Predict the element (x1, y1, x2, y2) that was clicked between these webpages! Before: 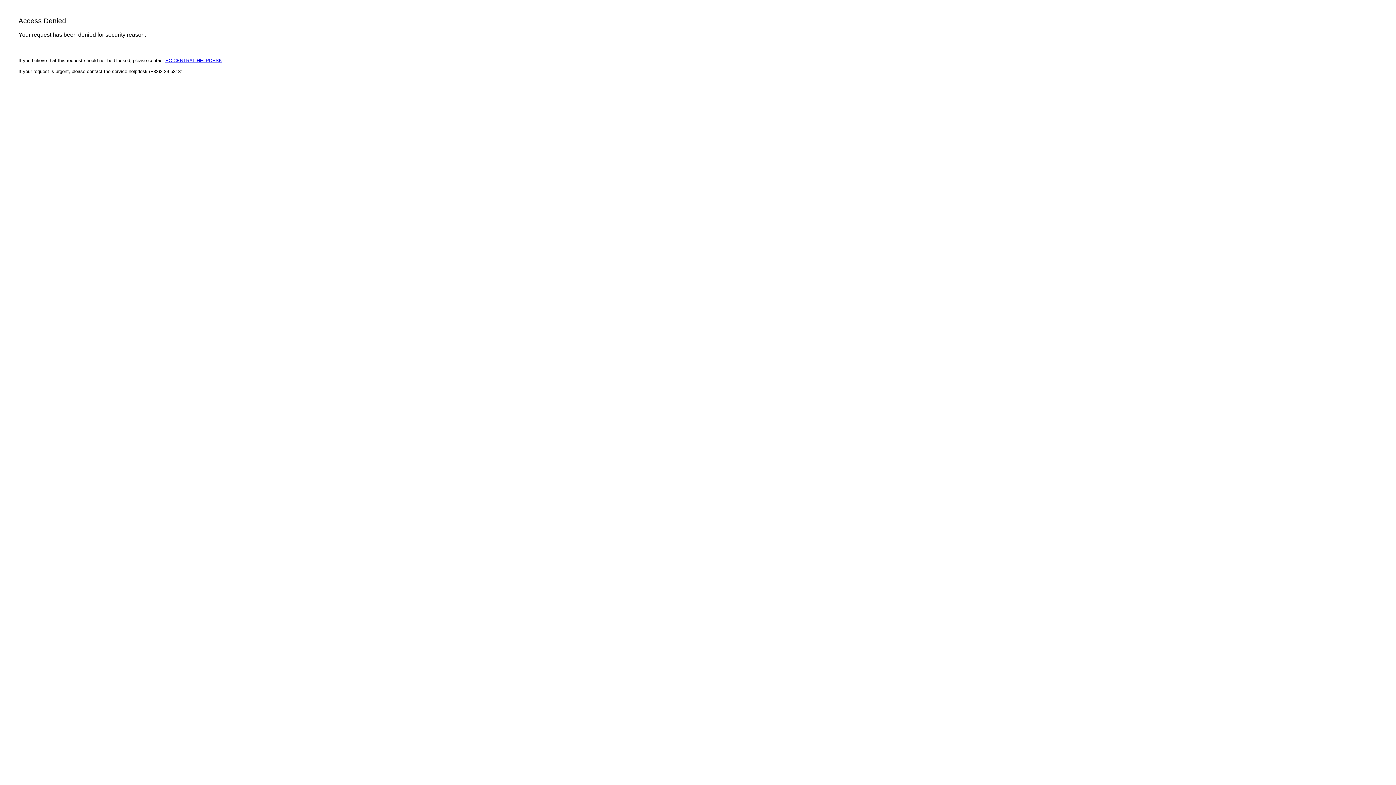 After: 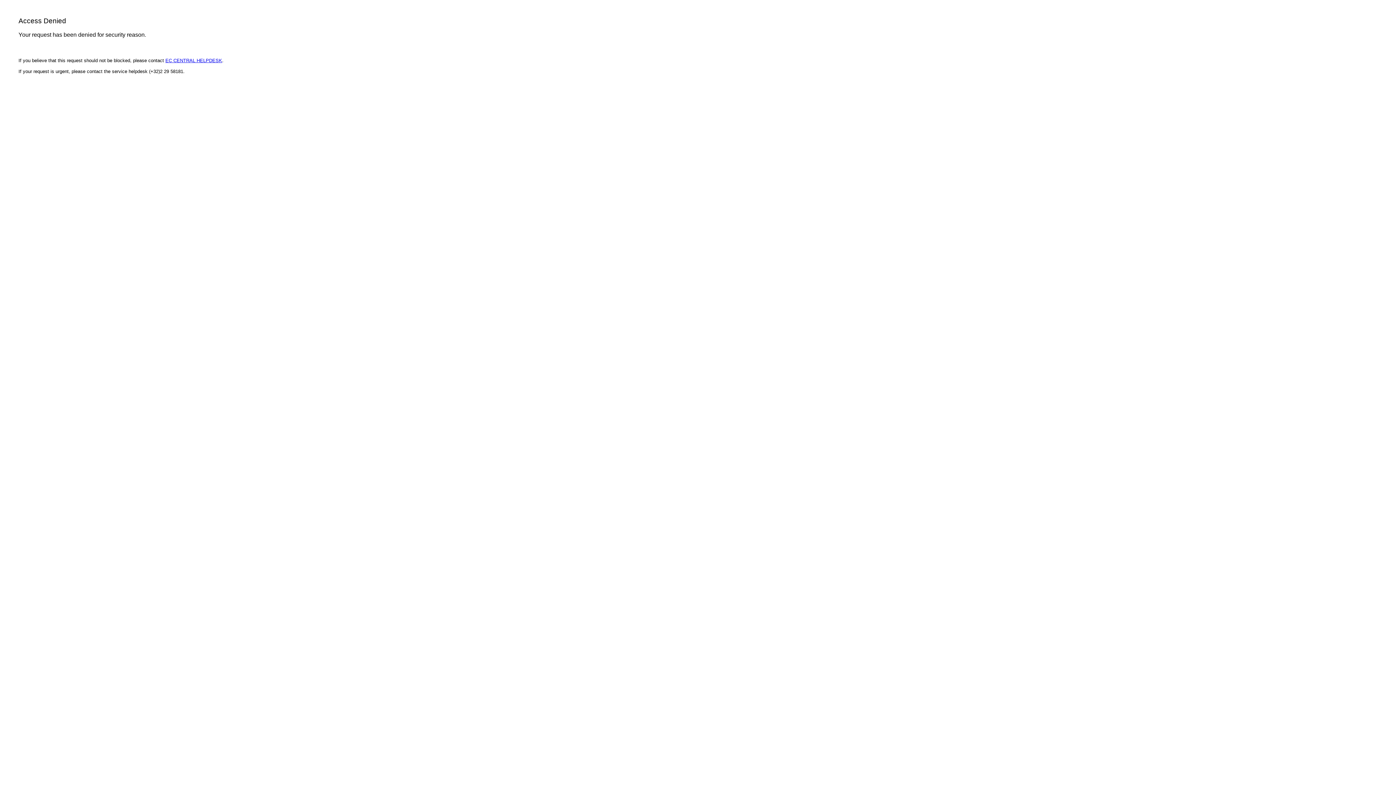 Action: label: EC CENTRAL HELPDESK bbox: (165, 57, 222, 63)